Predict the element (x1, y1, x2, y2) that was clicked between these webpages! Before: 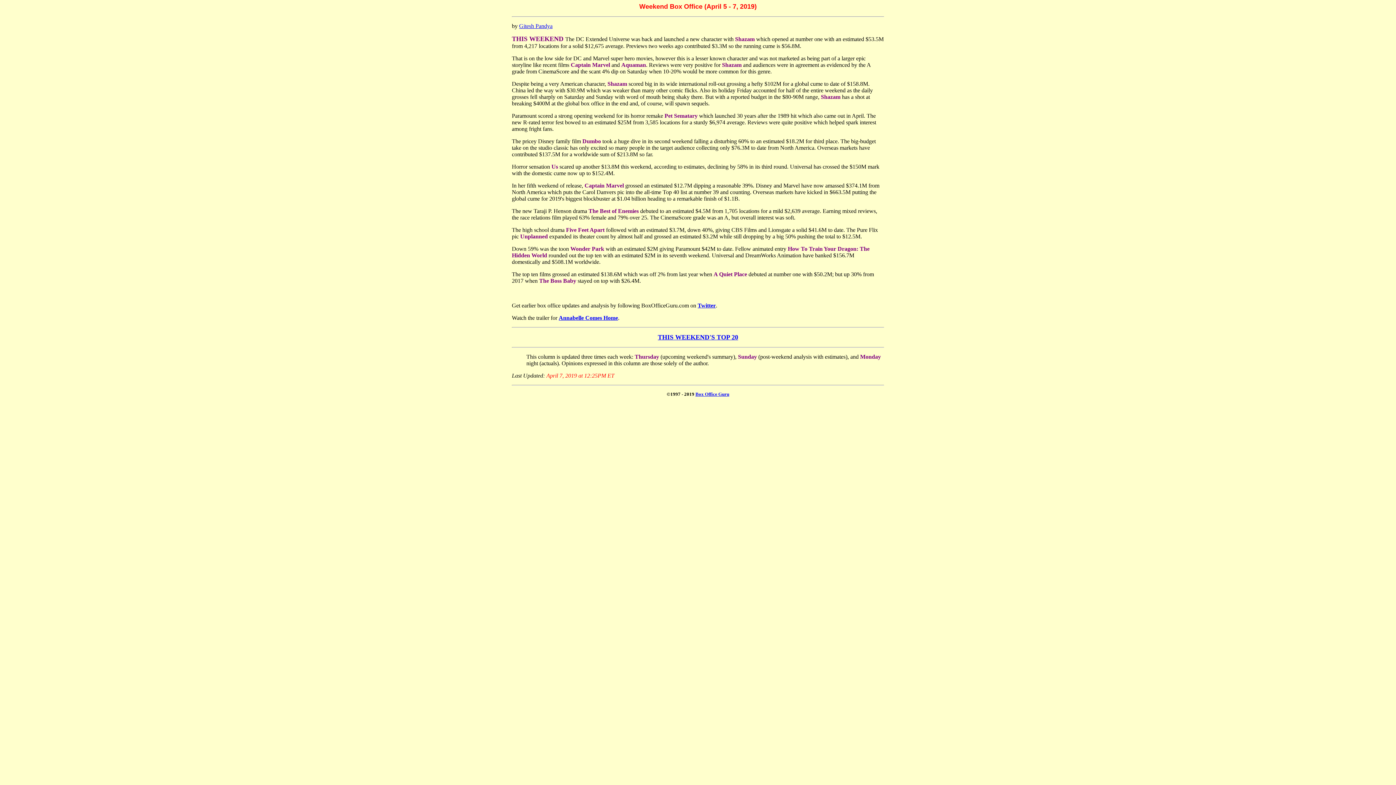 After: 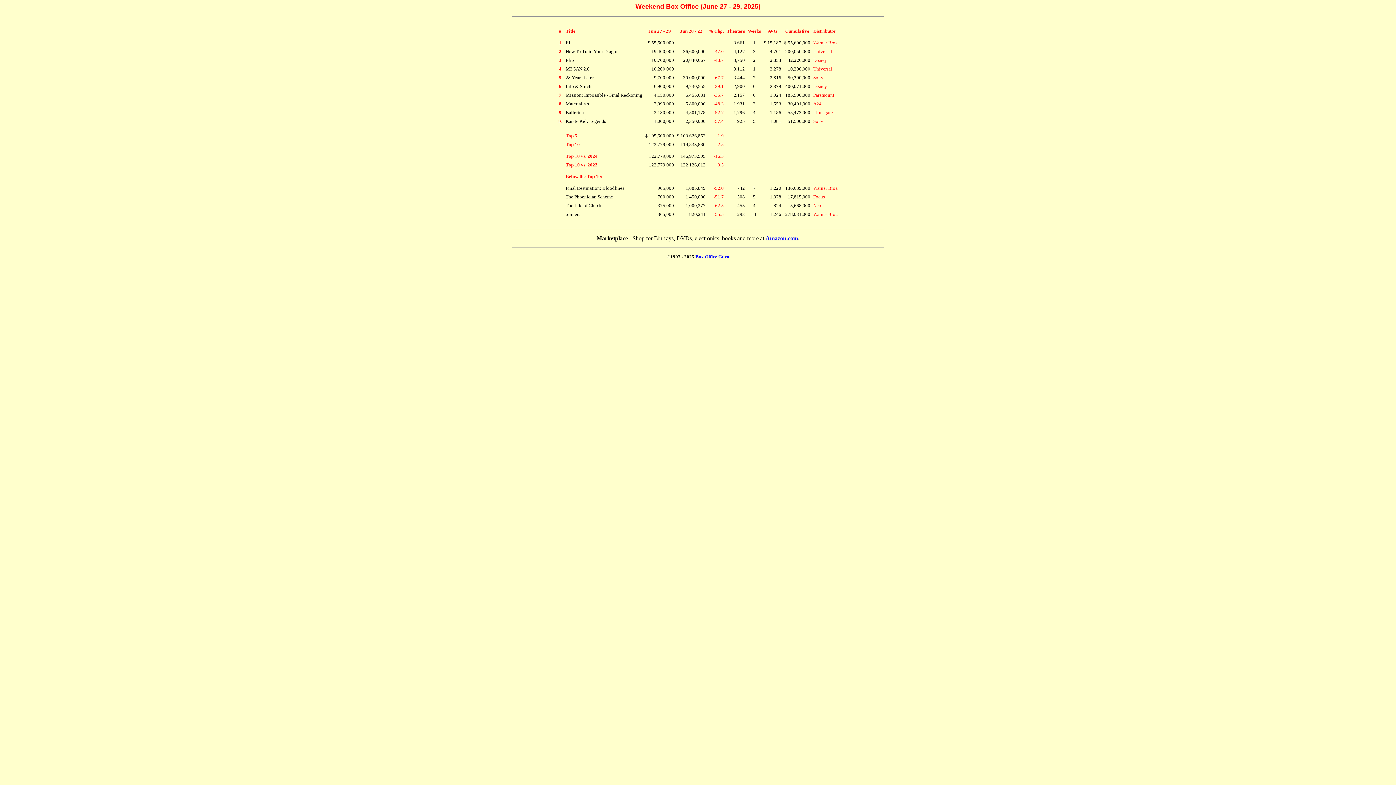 Action: label: THIS WEEKEND'S TOP 20 bbox: (658, 333, 738, 341)